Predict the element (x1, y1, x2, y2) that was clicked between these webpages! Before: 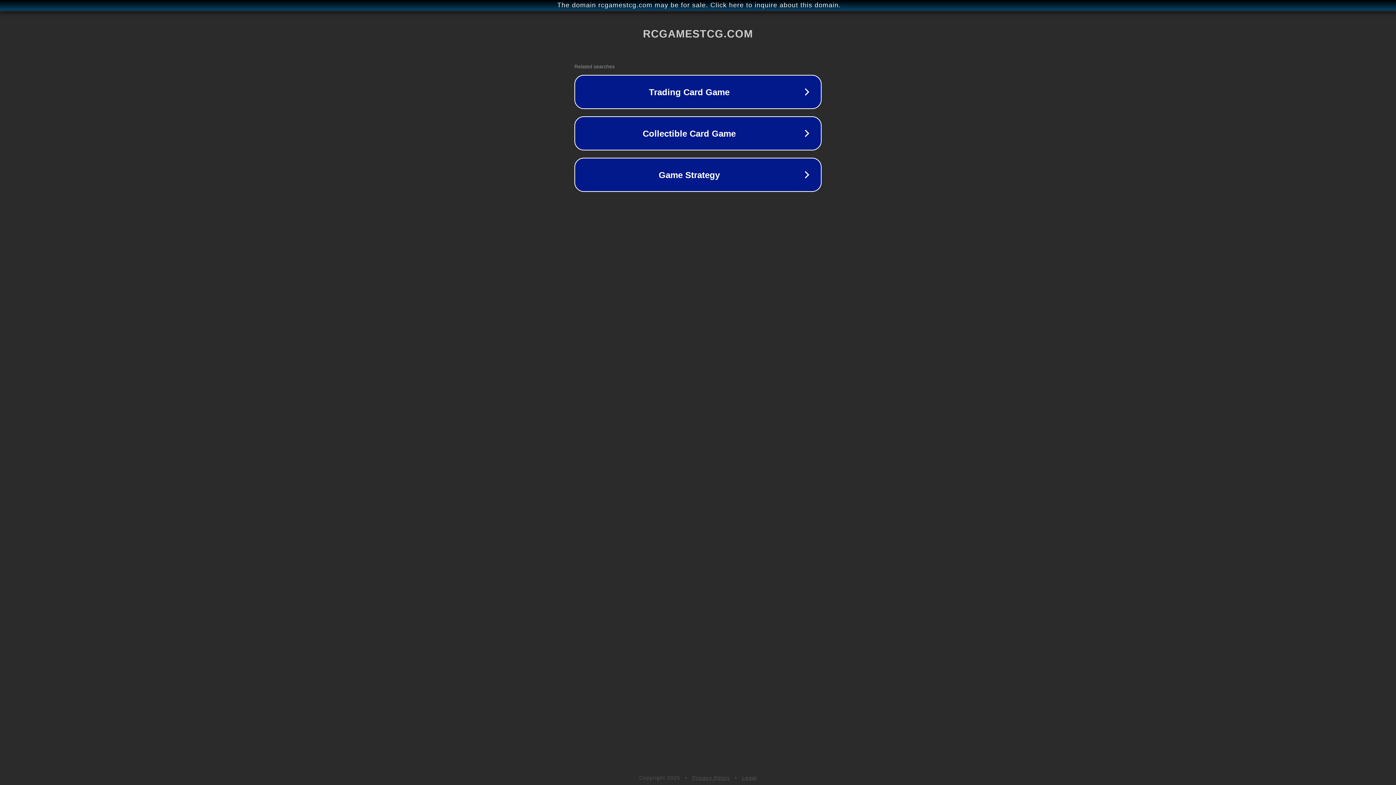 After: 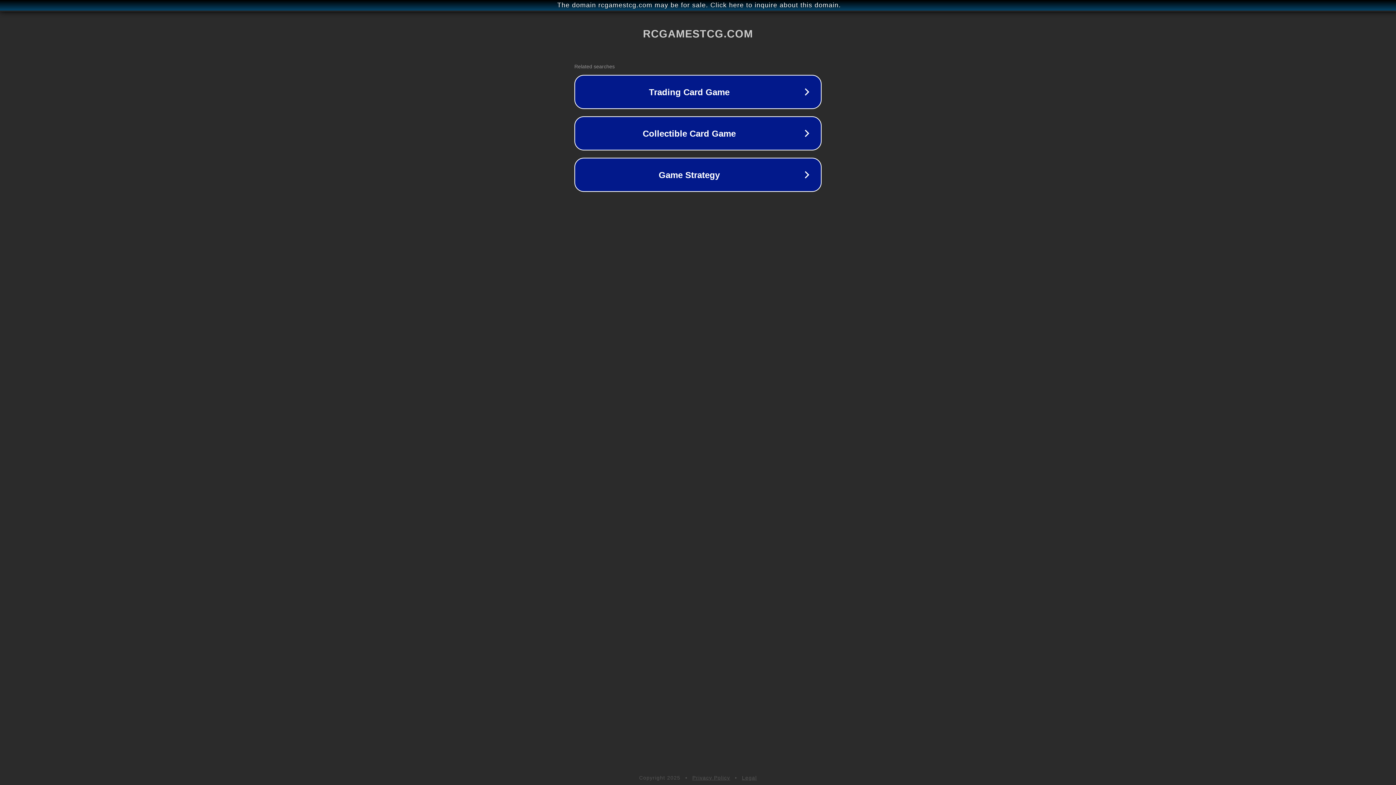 Action: bbox: (742, 775, 757, 781) label: Legal